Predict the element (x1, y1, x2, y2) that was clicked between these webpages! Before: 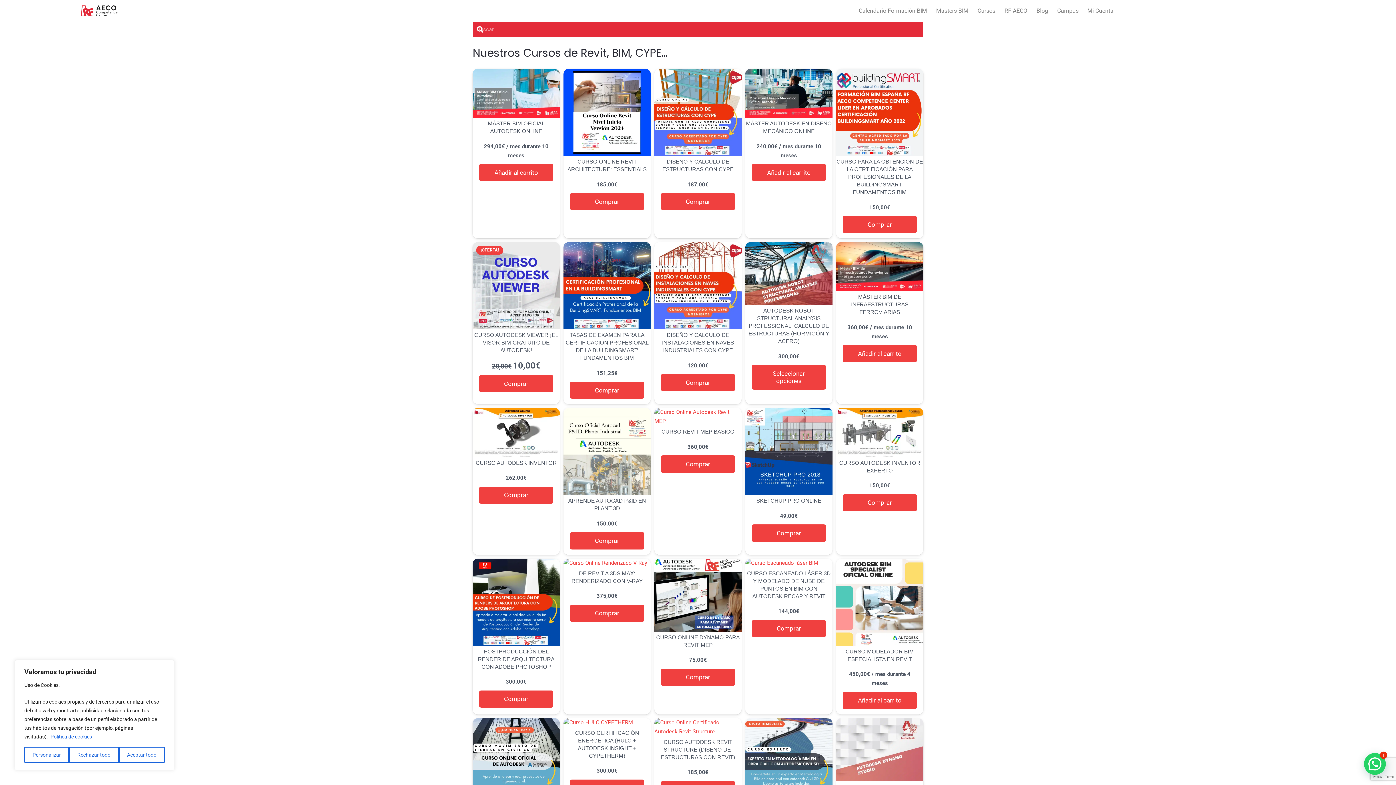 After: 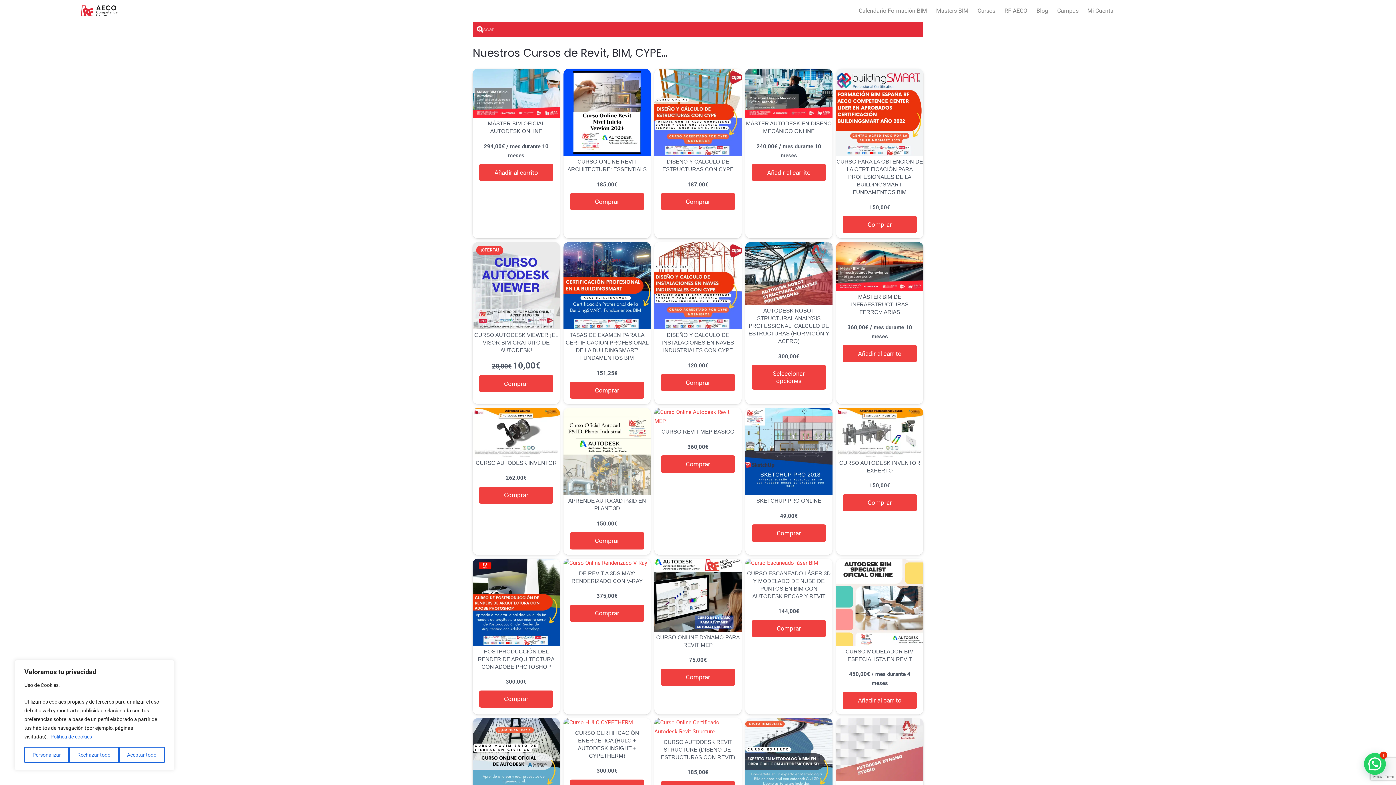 Action: bbox: (50, 733, 92, 740) label: Política de cookies